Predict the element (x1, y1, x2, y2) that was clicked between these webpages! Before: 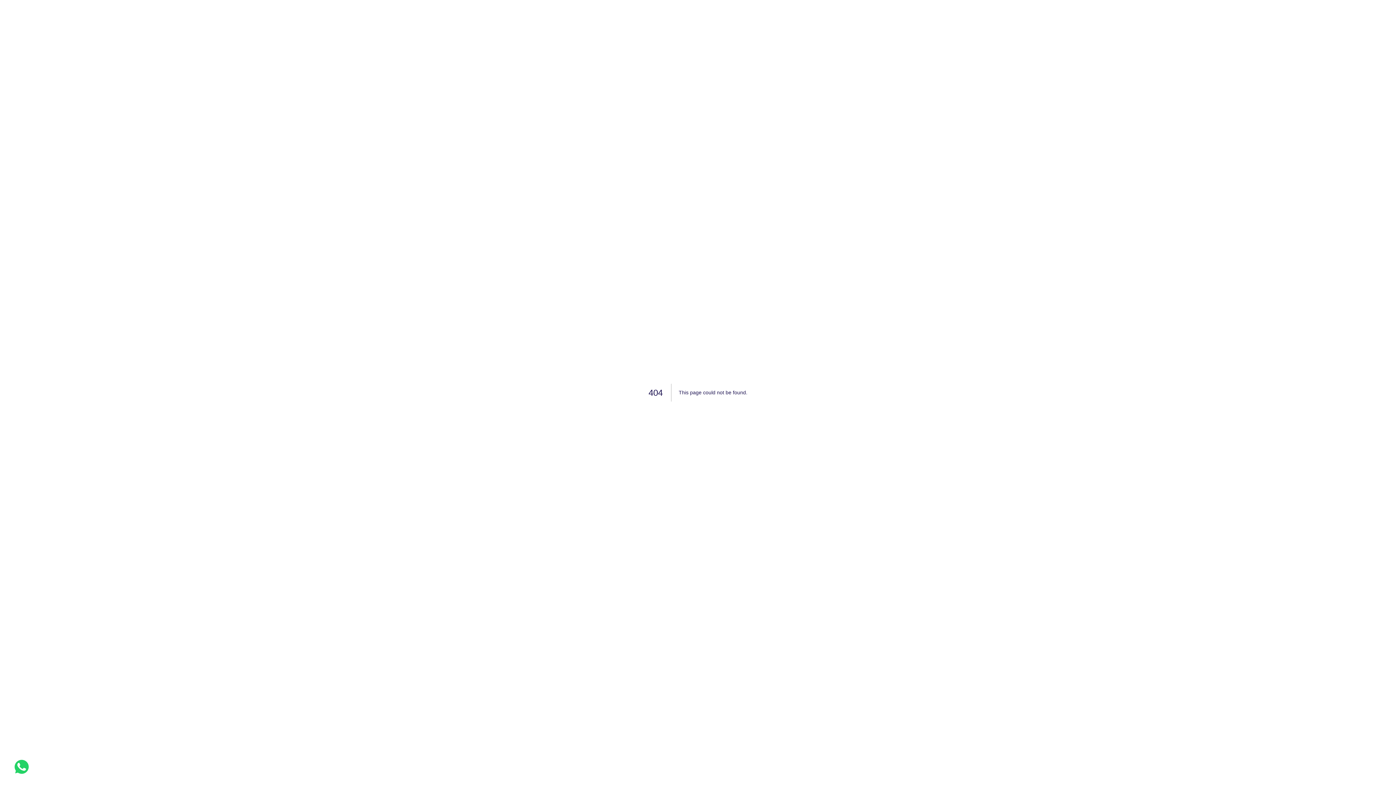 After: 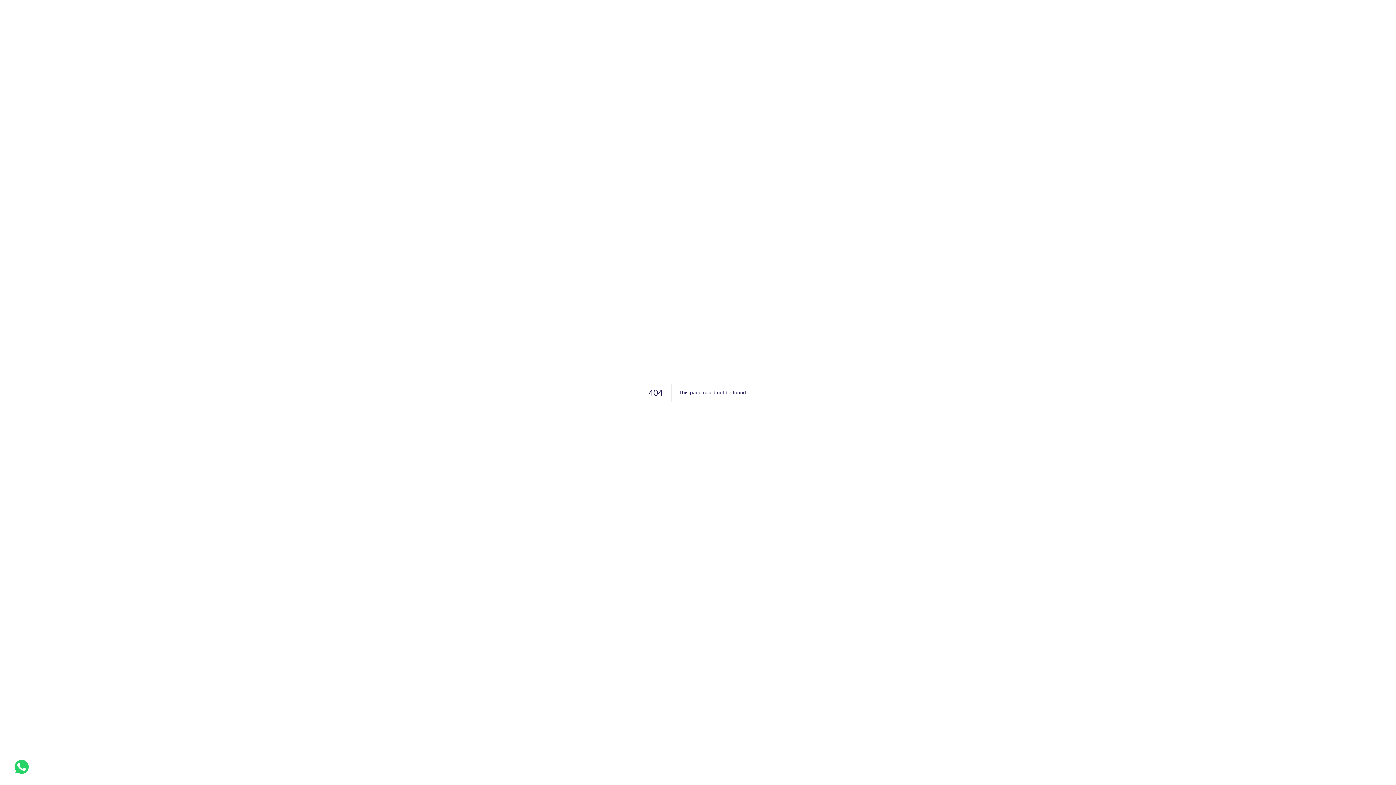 Action: bbox: (7, 756, 39, 778)